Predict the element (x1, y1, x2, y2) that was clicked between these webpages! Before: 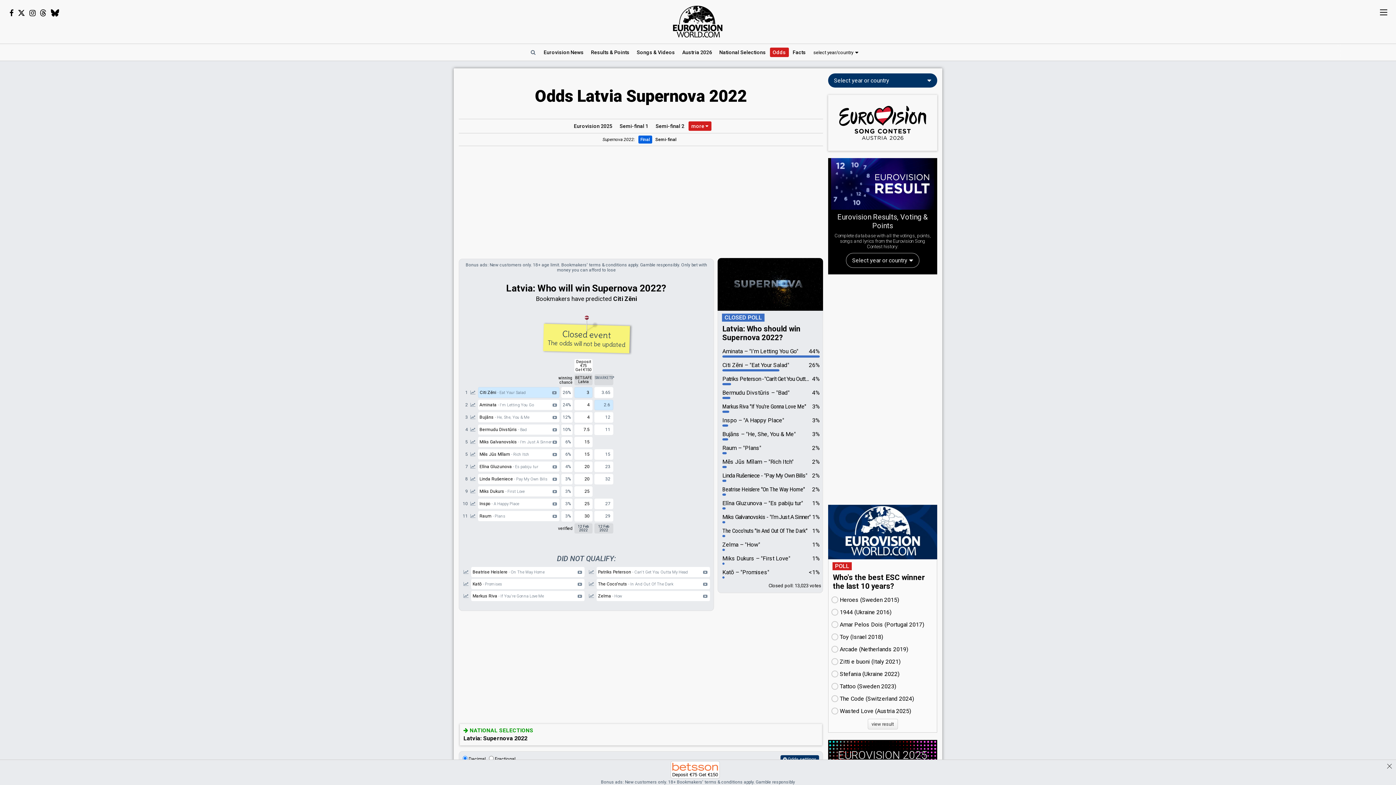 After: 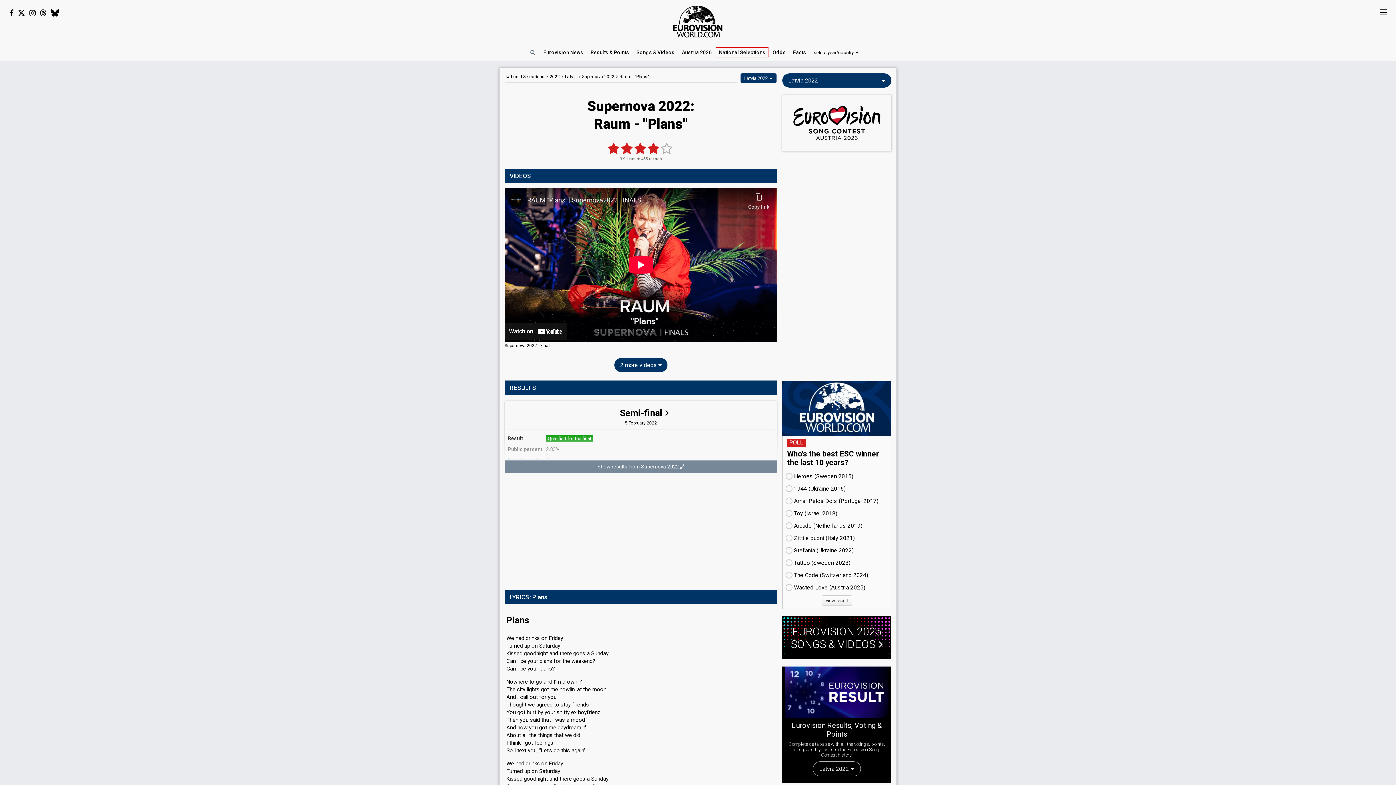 Action: bbox: (478, 511, 559, 521) label: Raum - Plans